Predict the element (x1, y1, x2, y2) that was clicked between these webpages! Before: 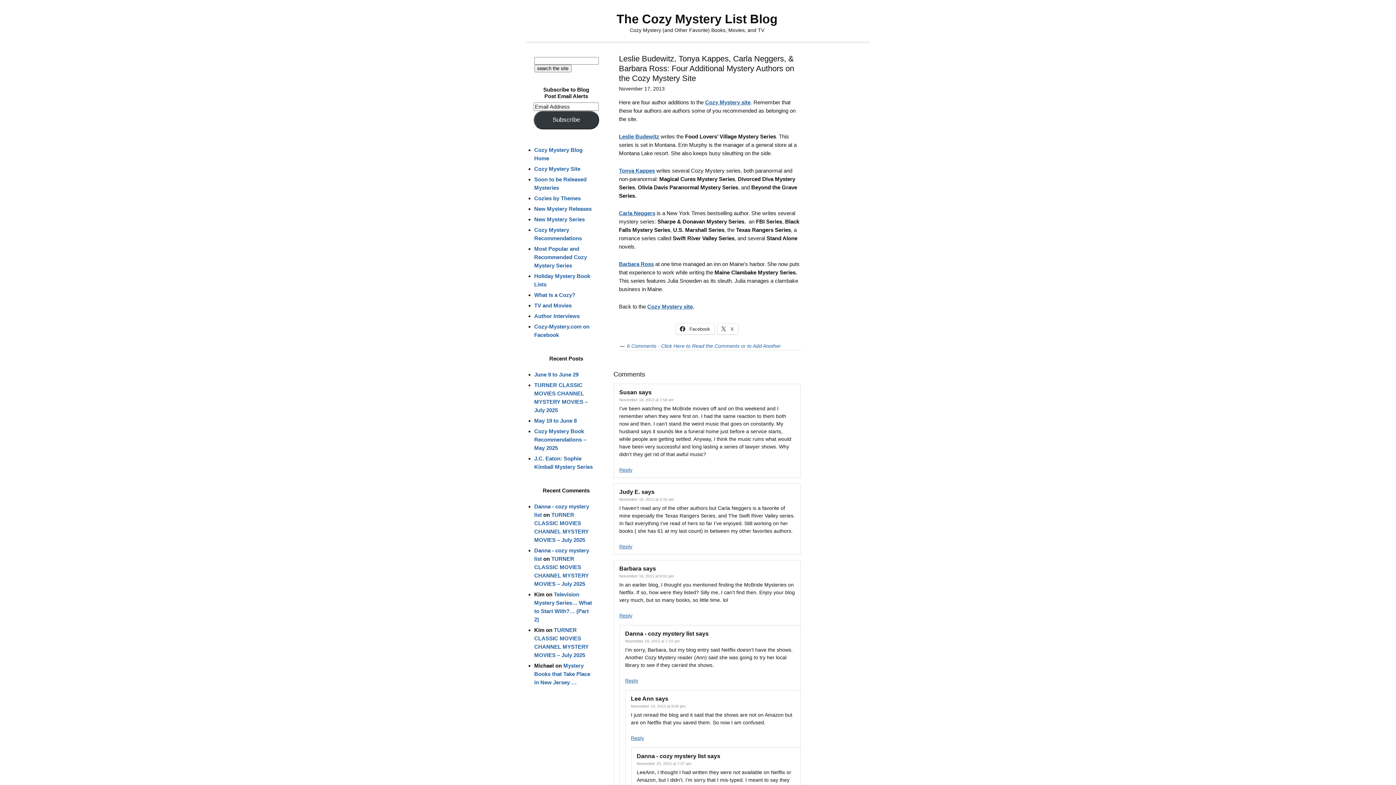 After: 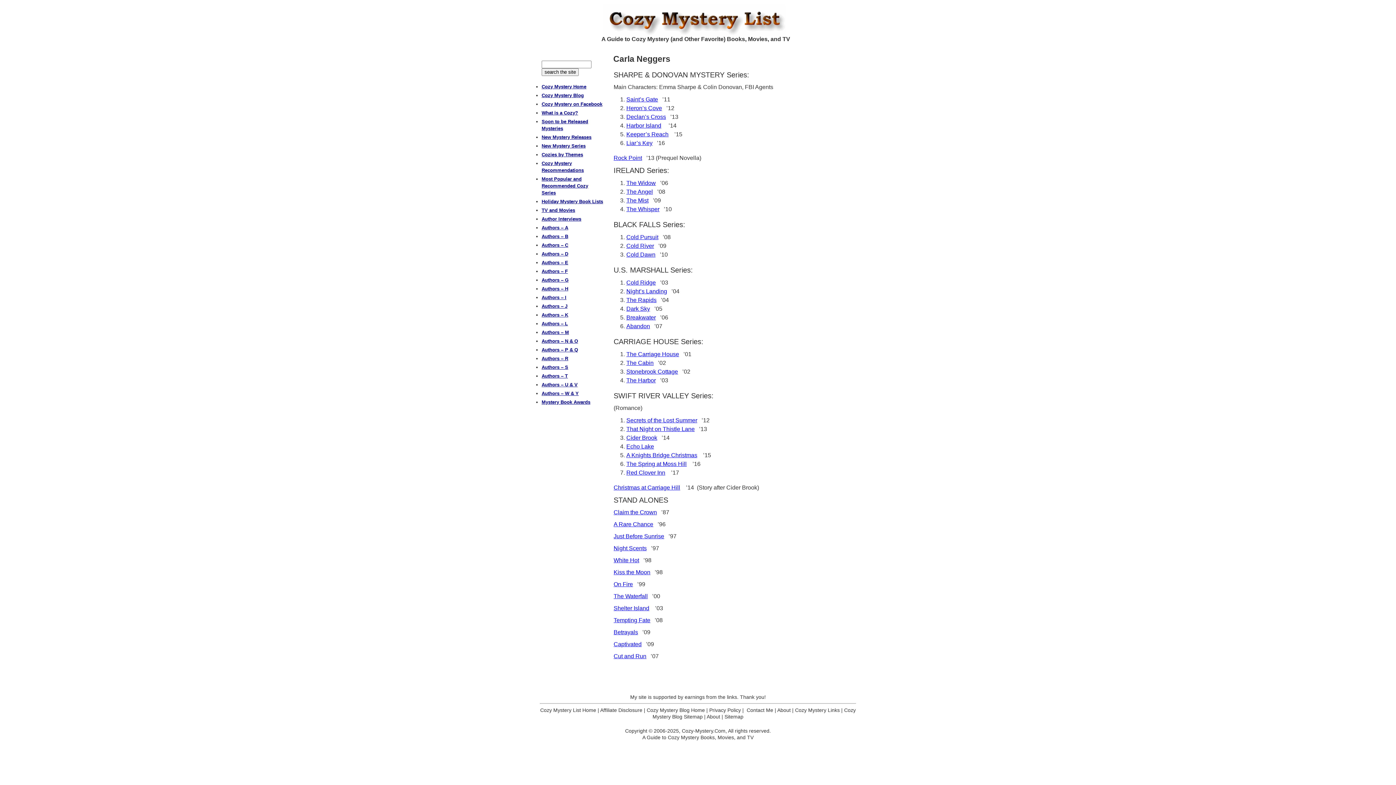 Action: label: Carla Neggers bbox: (619, 210, 655, 216)